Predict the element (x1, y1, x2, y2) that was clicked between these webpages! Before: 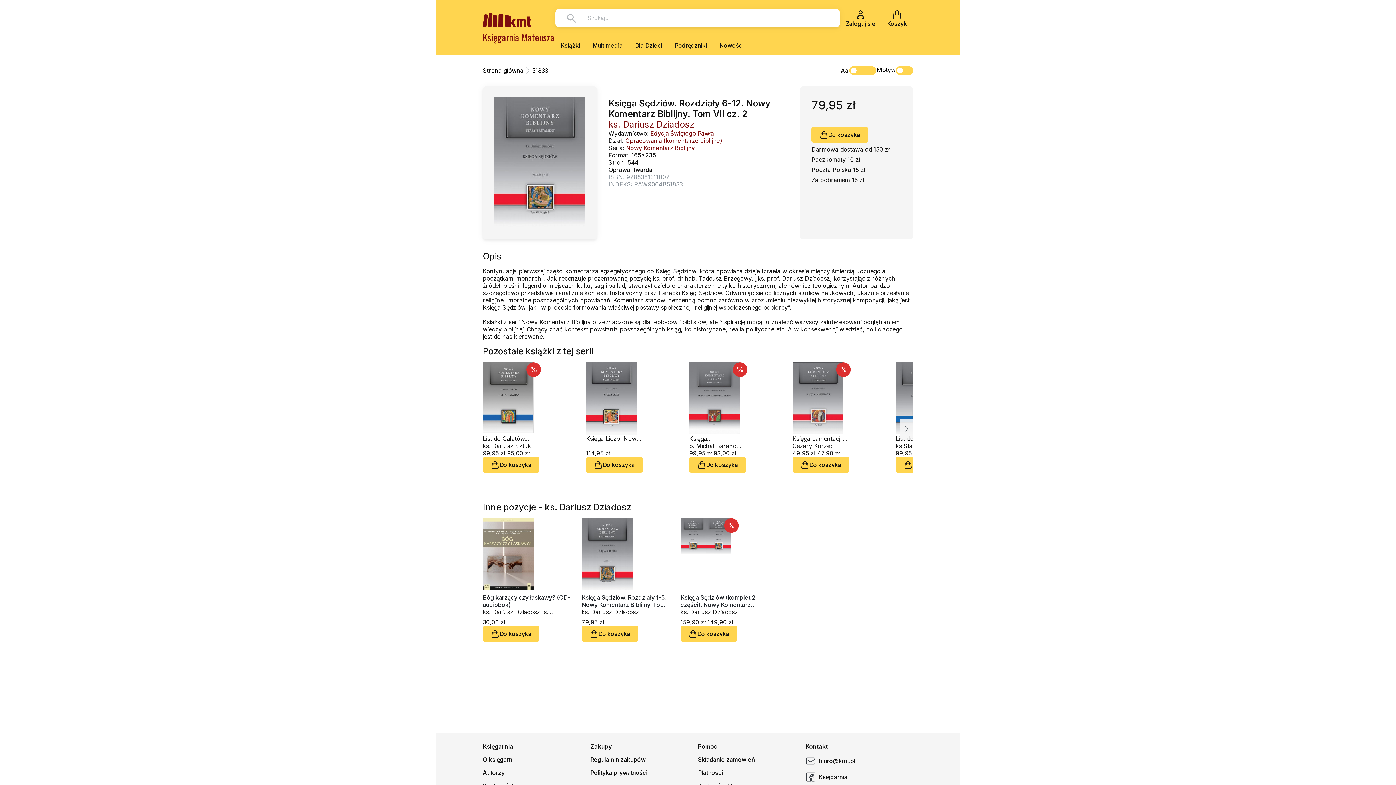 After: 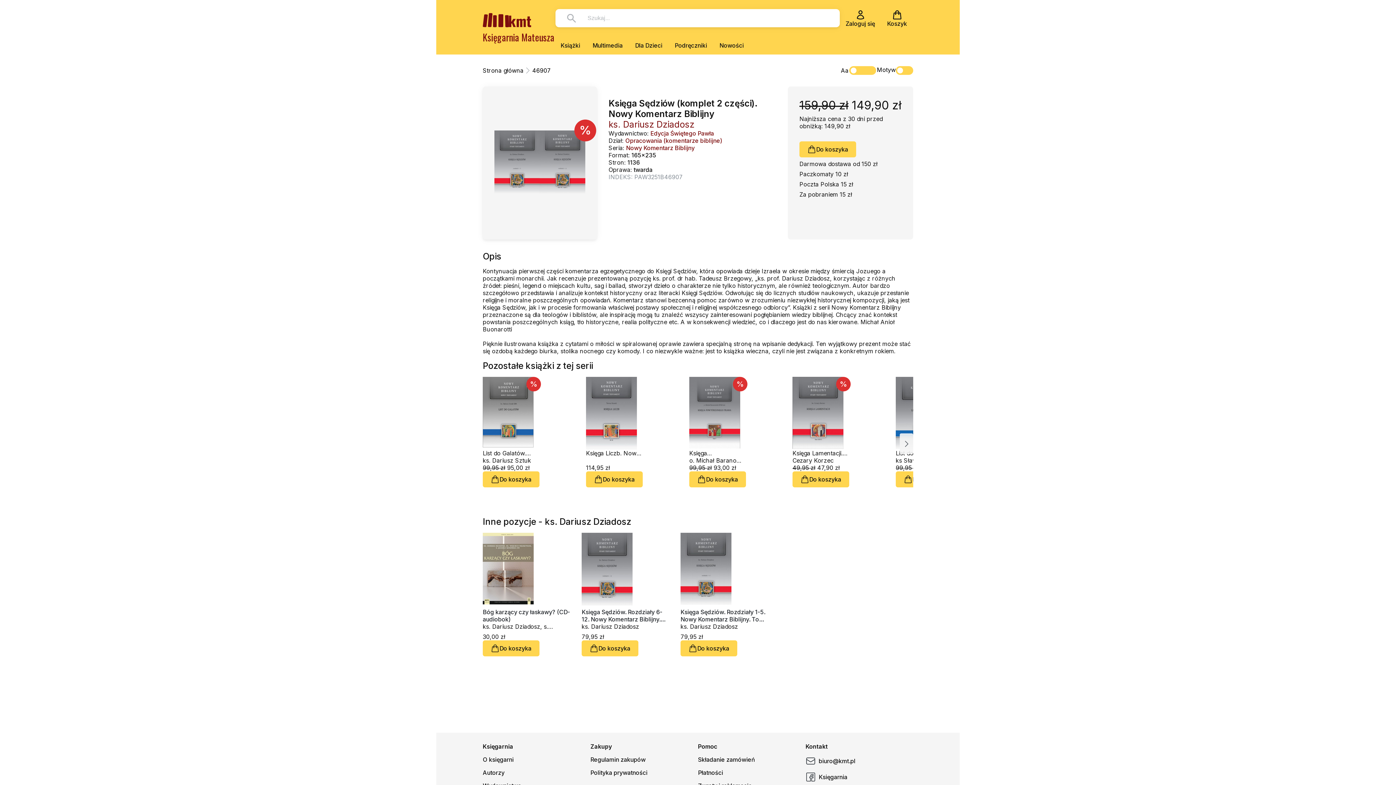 Action: bbox: (680, 548, 731, 555)